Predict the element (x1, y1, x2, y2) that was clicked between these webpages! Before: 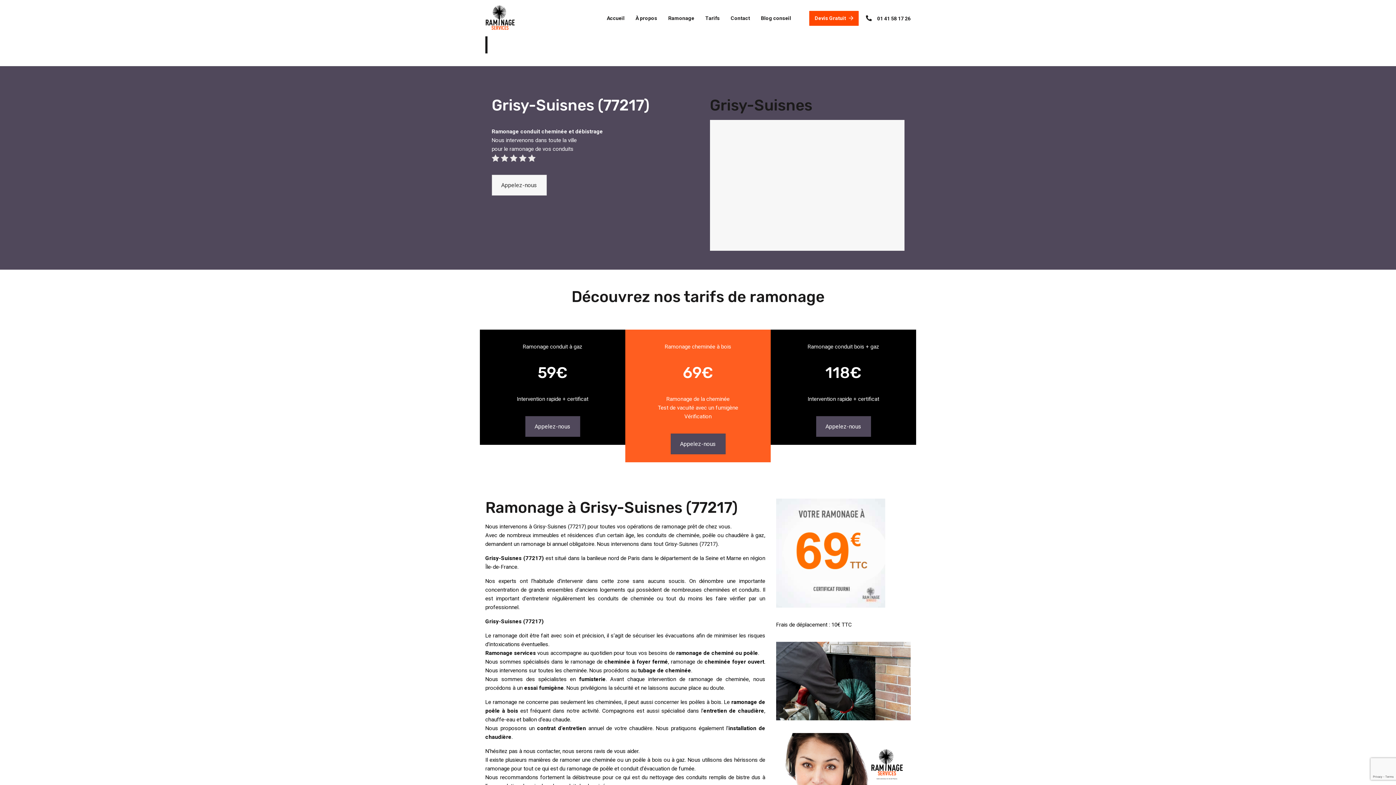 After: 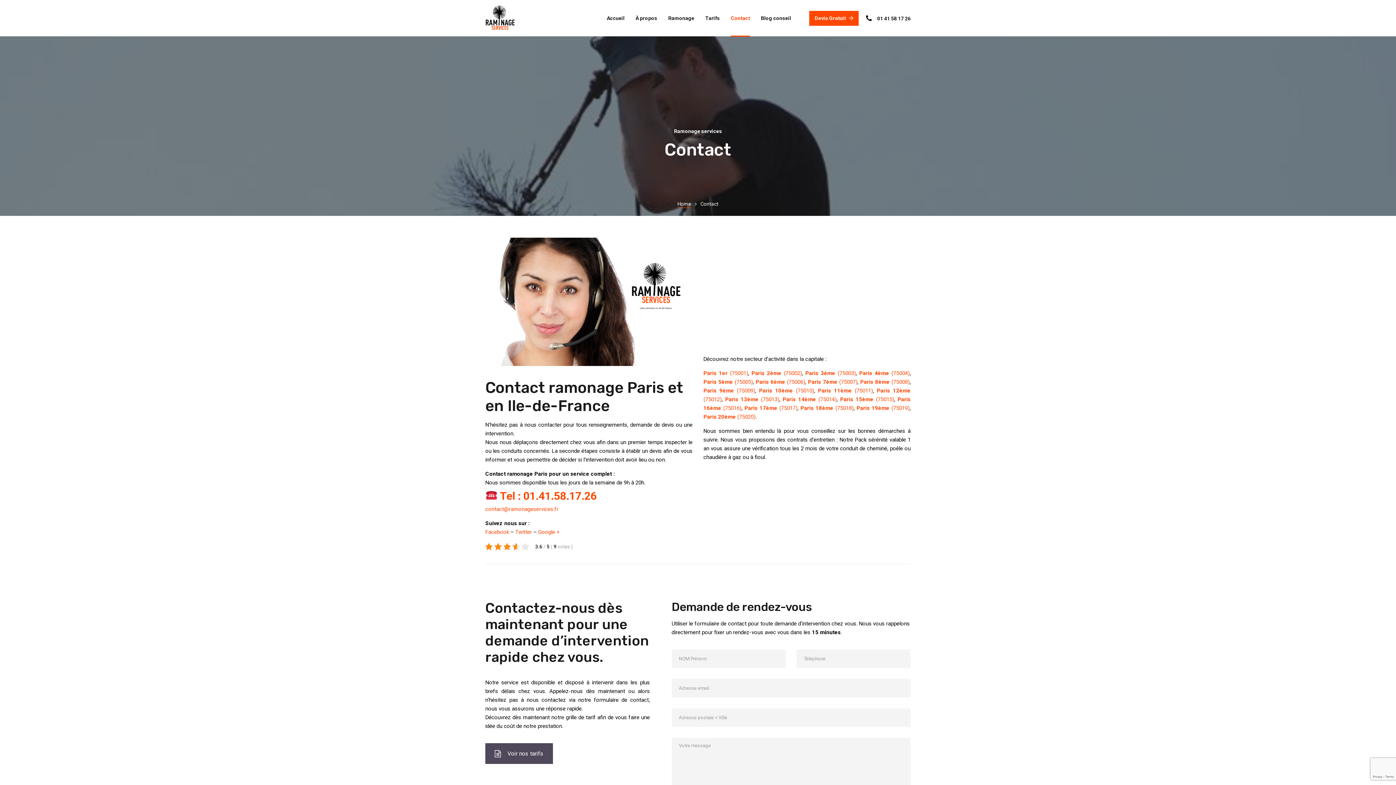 Action: bbox: (730, 0, 750, 36) label: Contact